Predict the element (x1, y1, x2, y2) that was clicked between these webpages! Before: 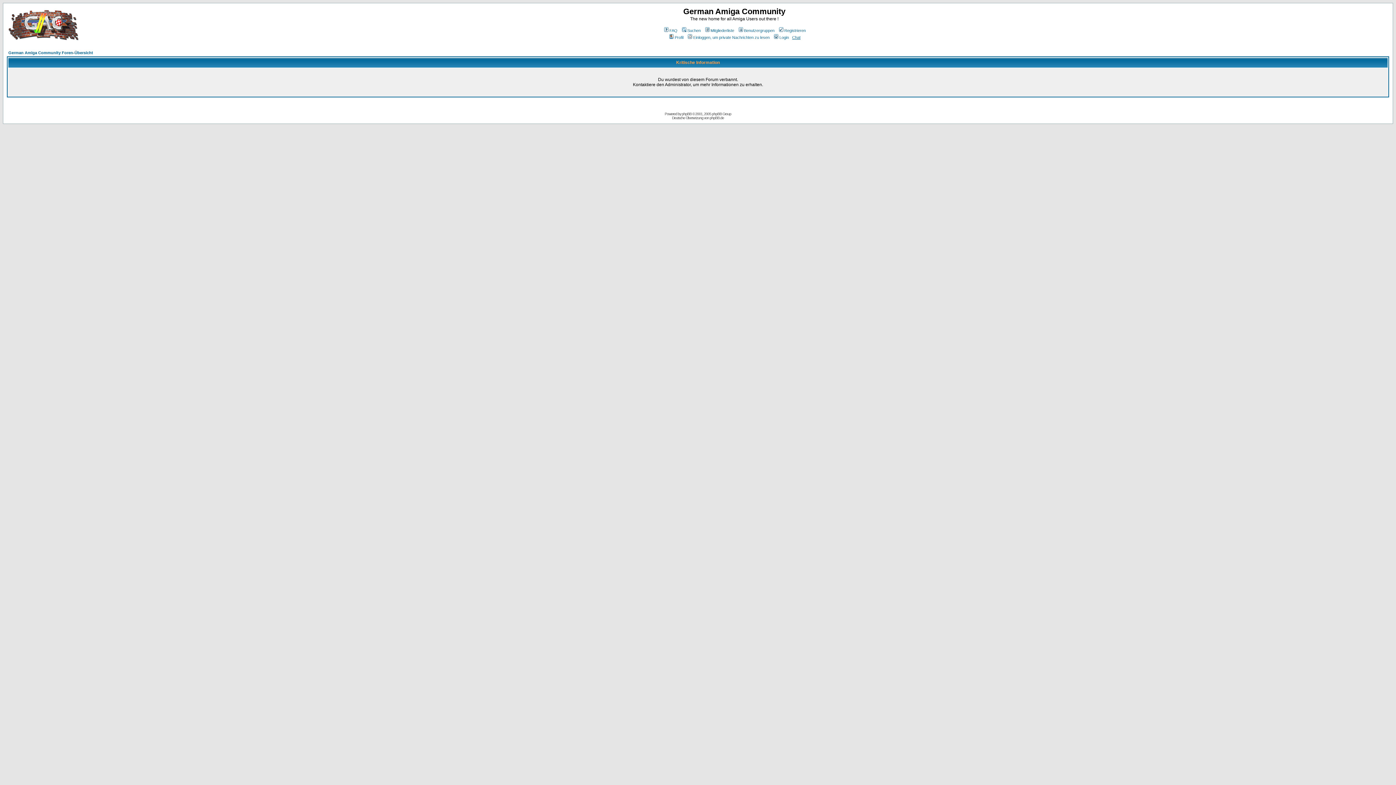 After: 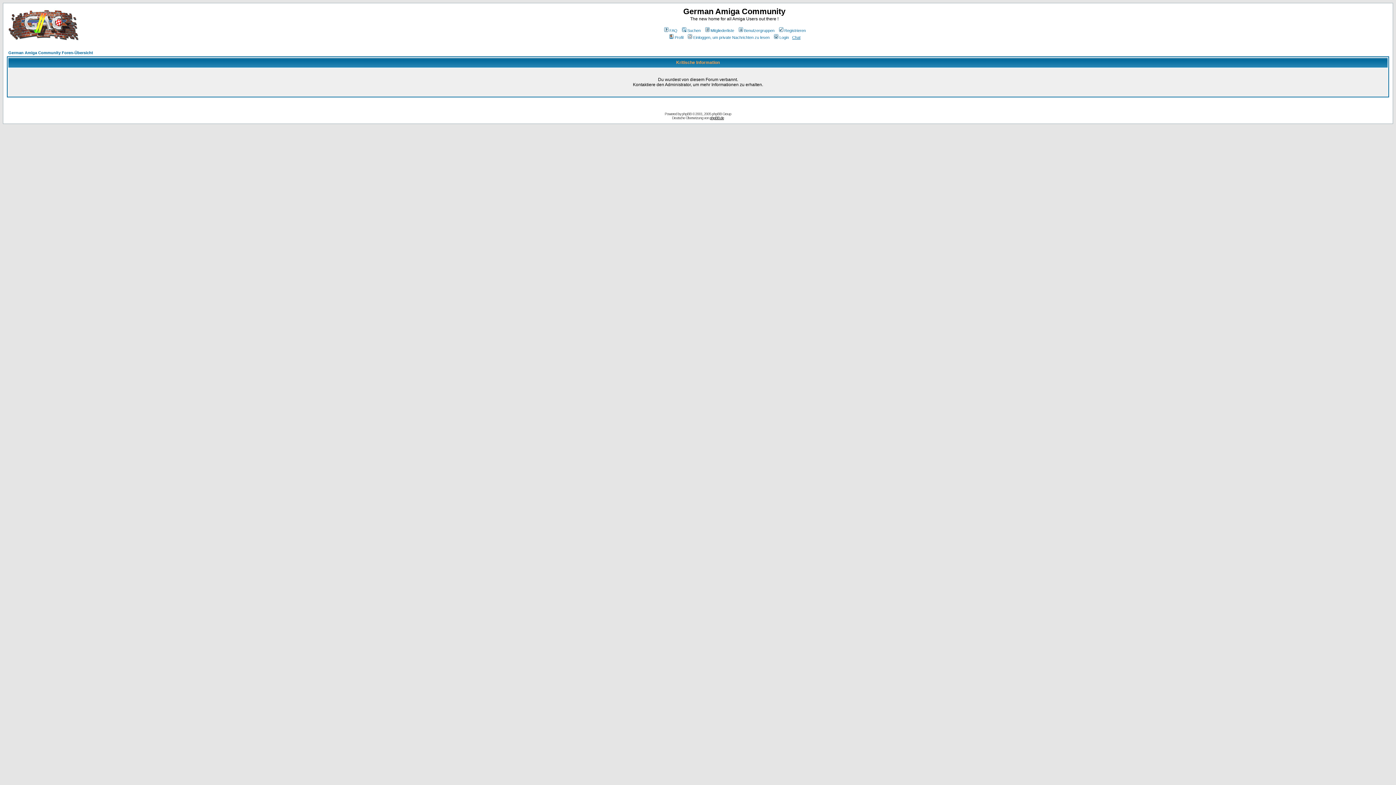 Action: bbox: (710, 116, 724, 120) label: phpBB.de